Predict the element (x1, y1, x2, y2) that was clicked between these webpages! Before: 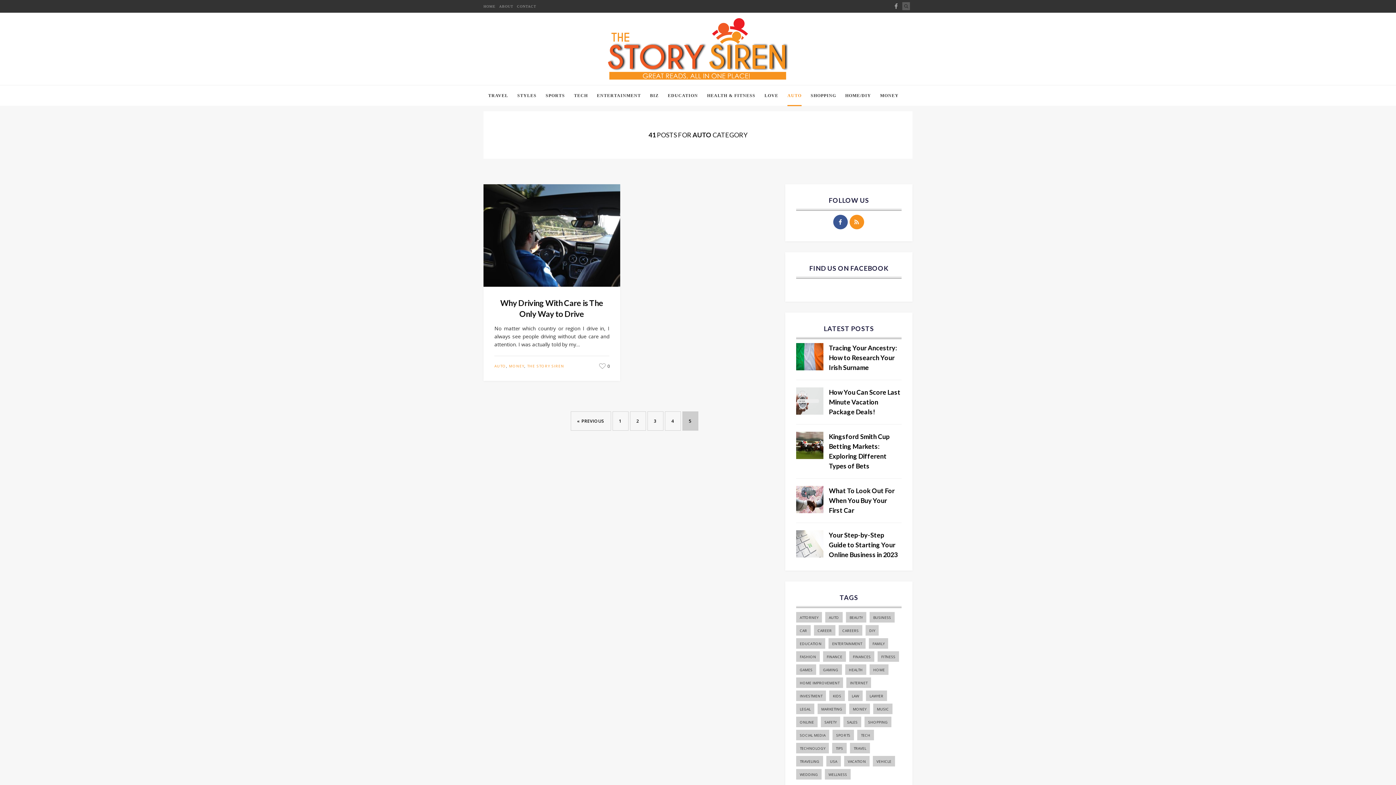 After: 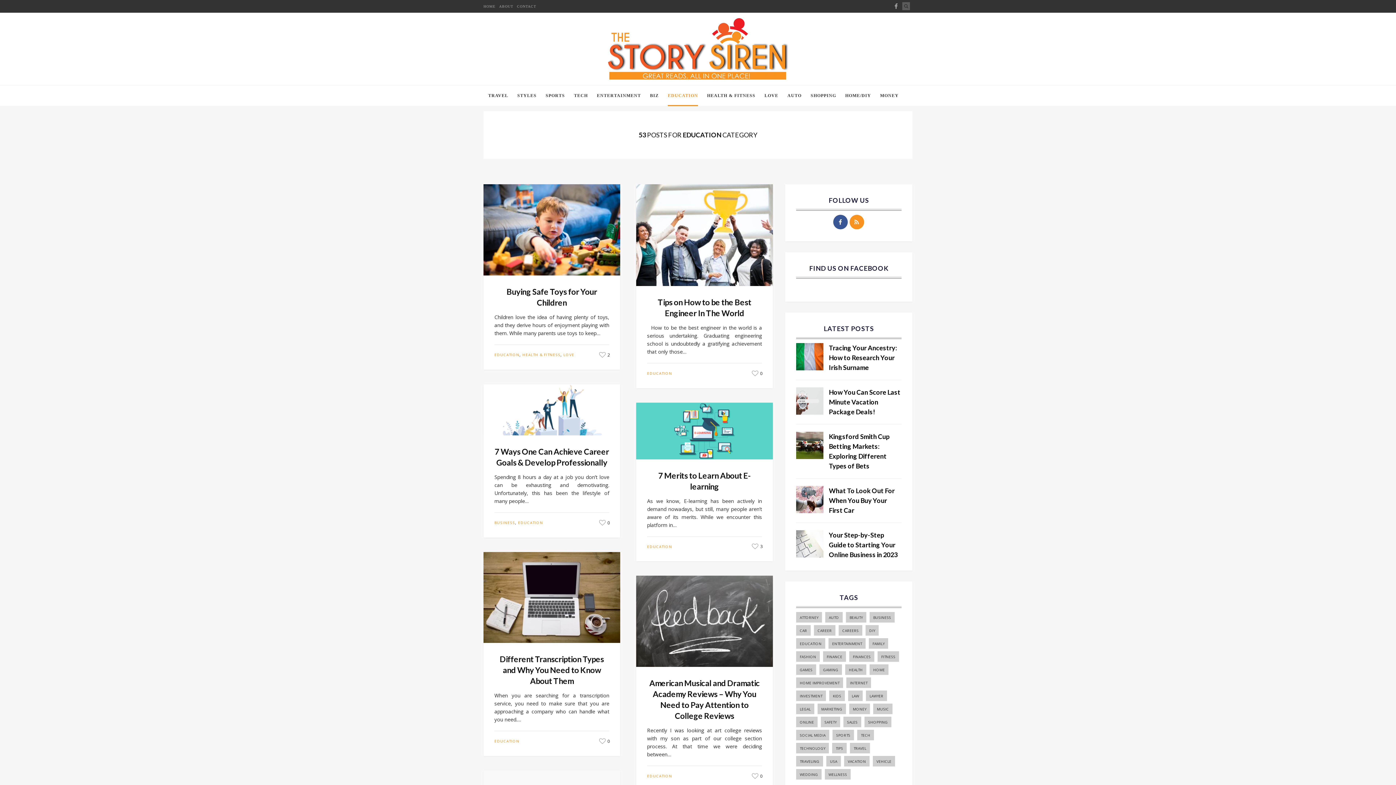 Action: label: EDUCATION bbox: (668, 85, 698, 106)